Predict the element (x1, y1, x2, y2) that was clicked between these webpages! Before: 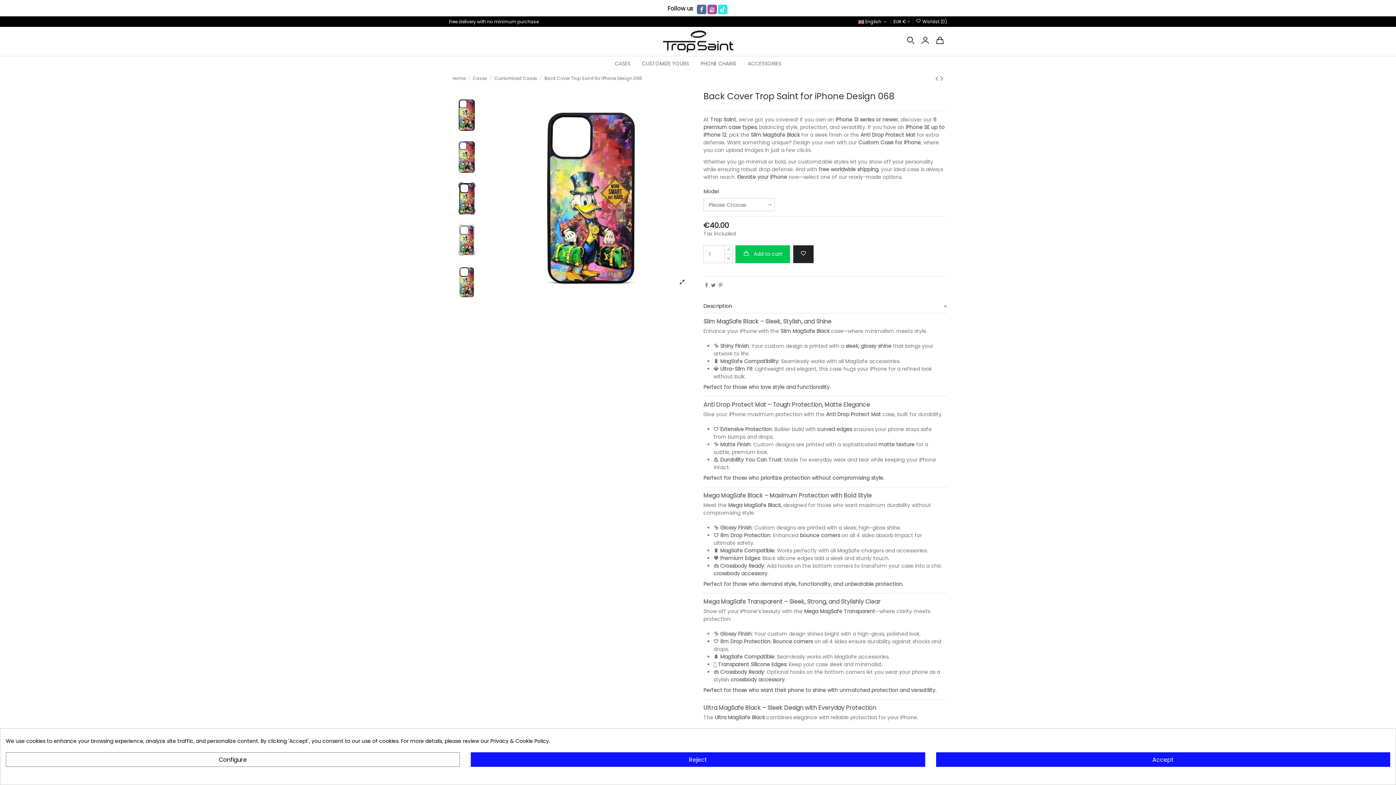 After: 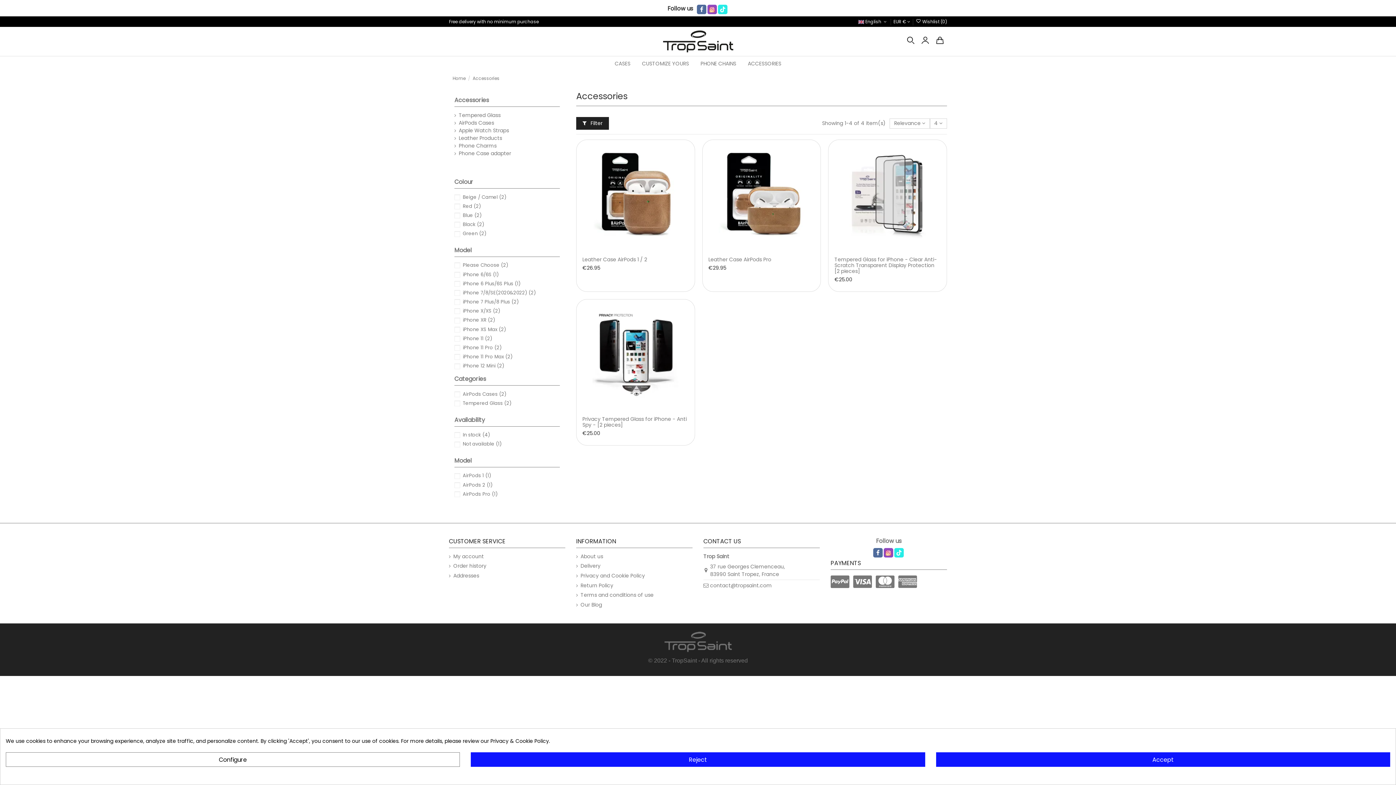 Action: label: ACCESSORIES bbox: (742, 56, 787, 70)